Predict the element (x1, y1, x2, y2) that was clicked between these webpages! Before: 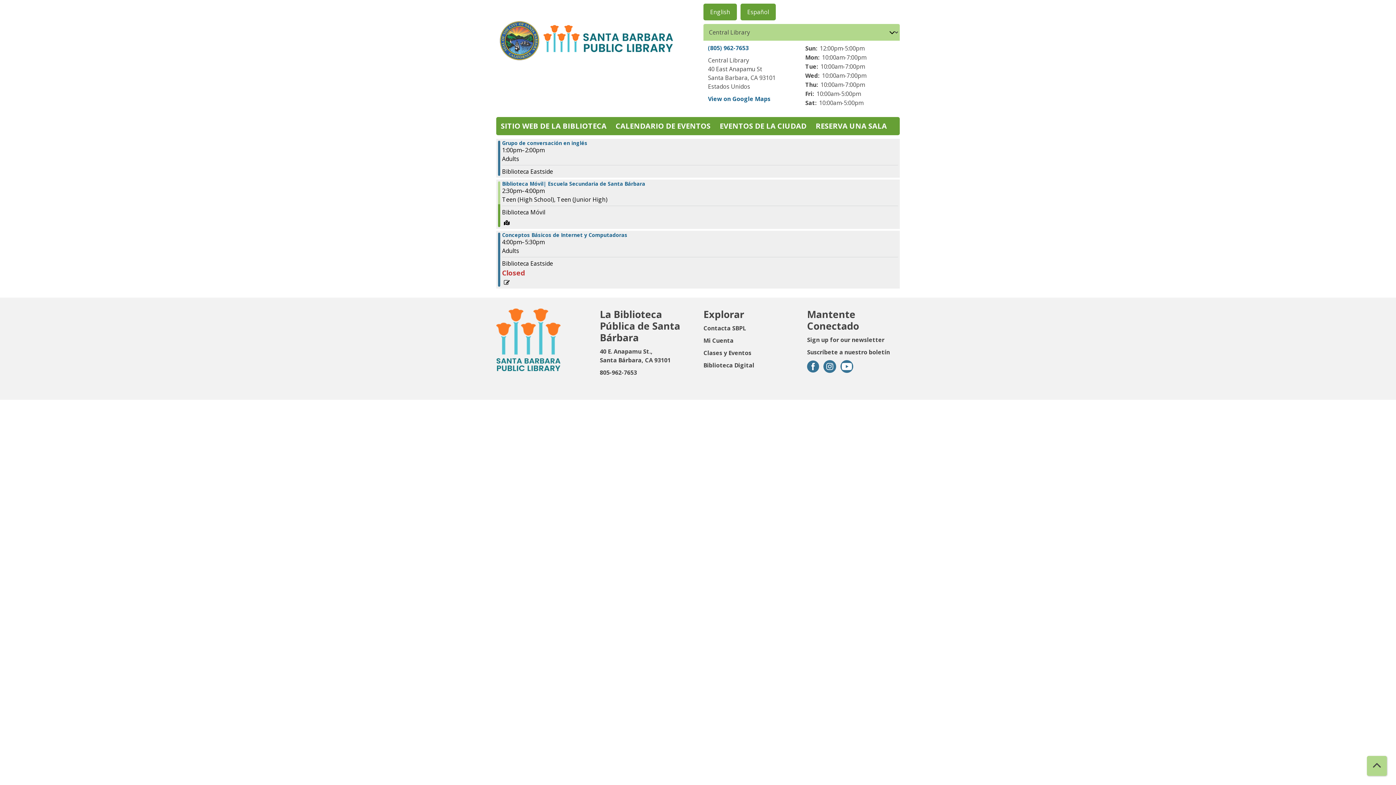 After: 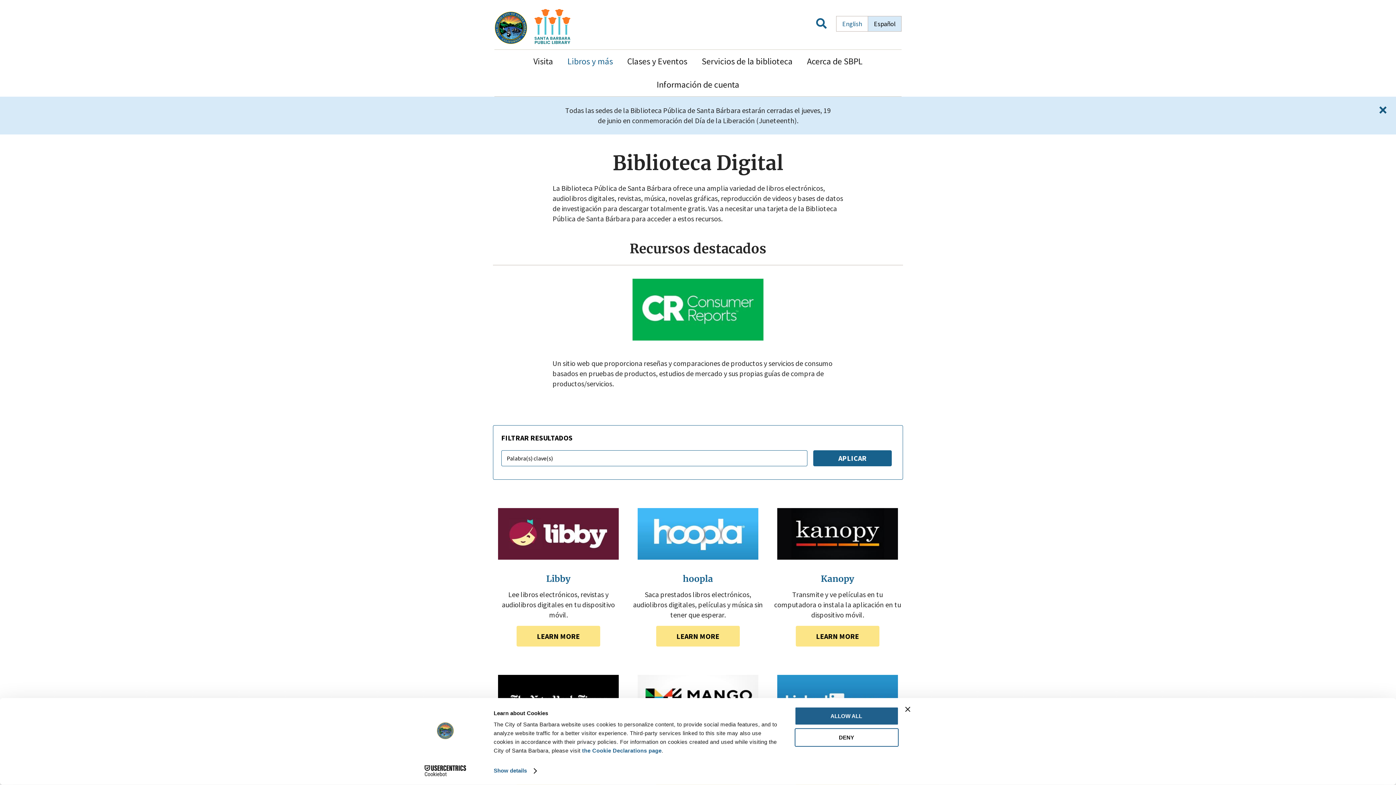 Action: bbox: (703, 361, 754, 369) label: Biblioteca Digital